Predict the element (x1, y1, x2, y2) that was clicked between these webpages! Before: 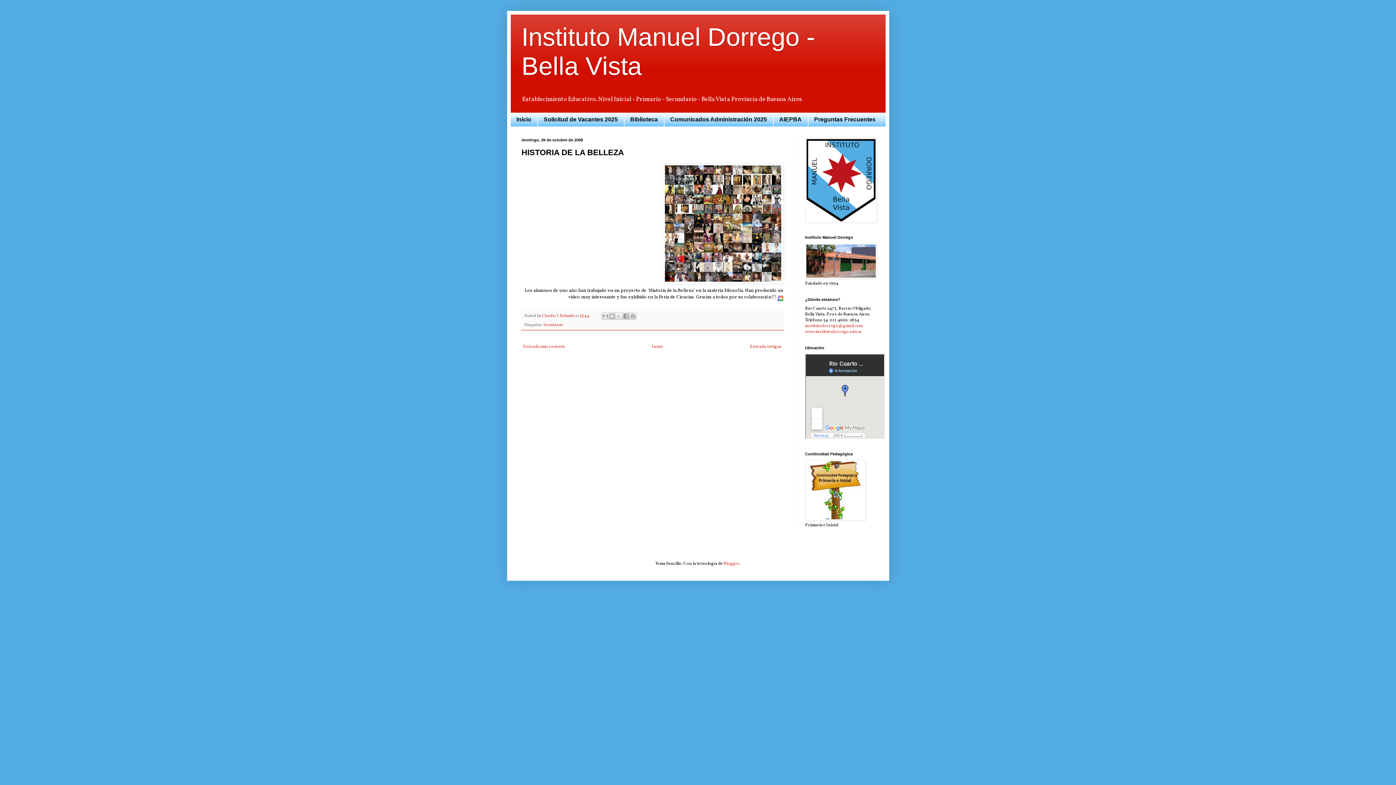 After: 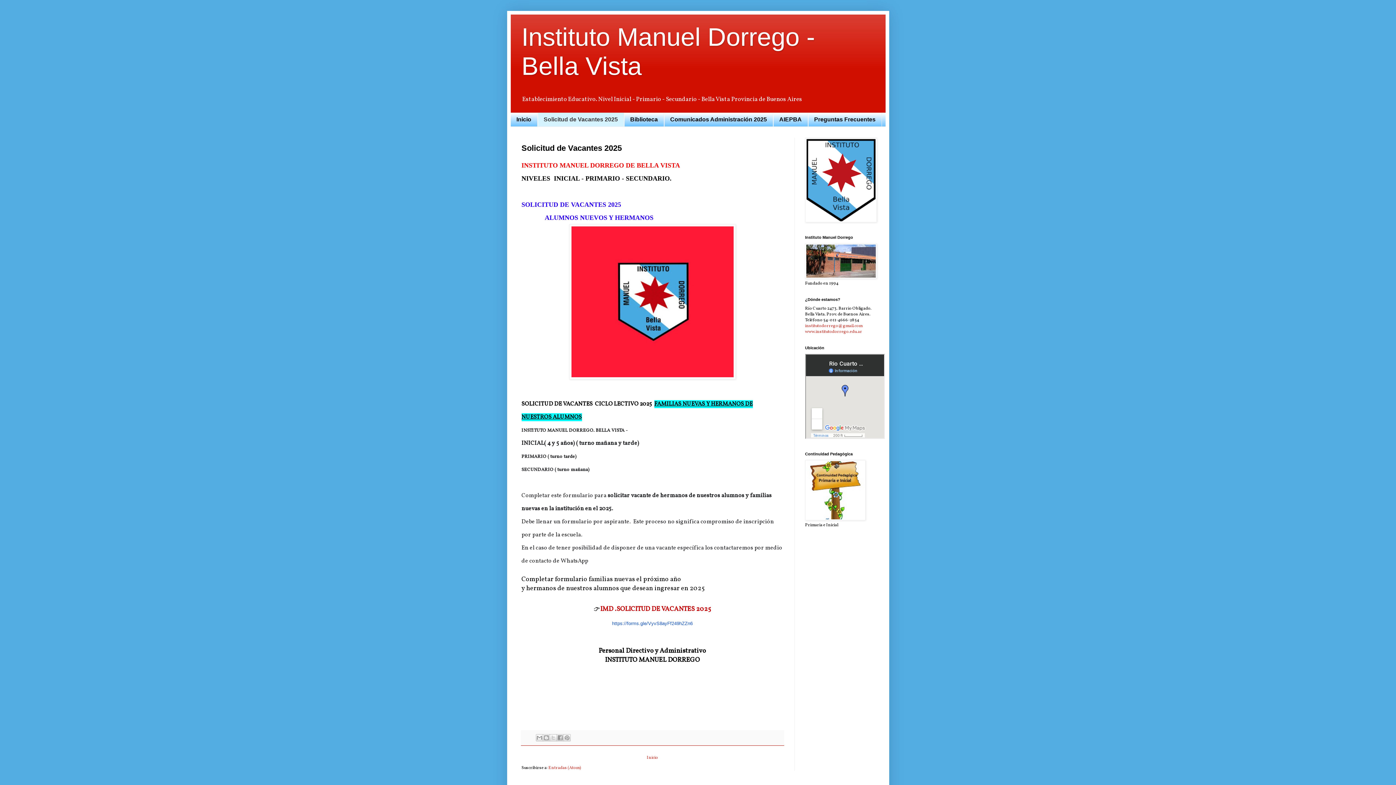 Action: label: Solicitud de Vacantes 2025 bbox: (537, 112, 624, 126)